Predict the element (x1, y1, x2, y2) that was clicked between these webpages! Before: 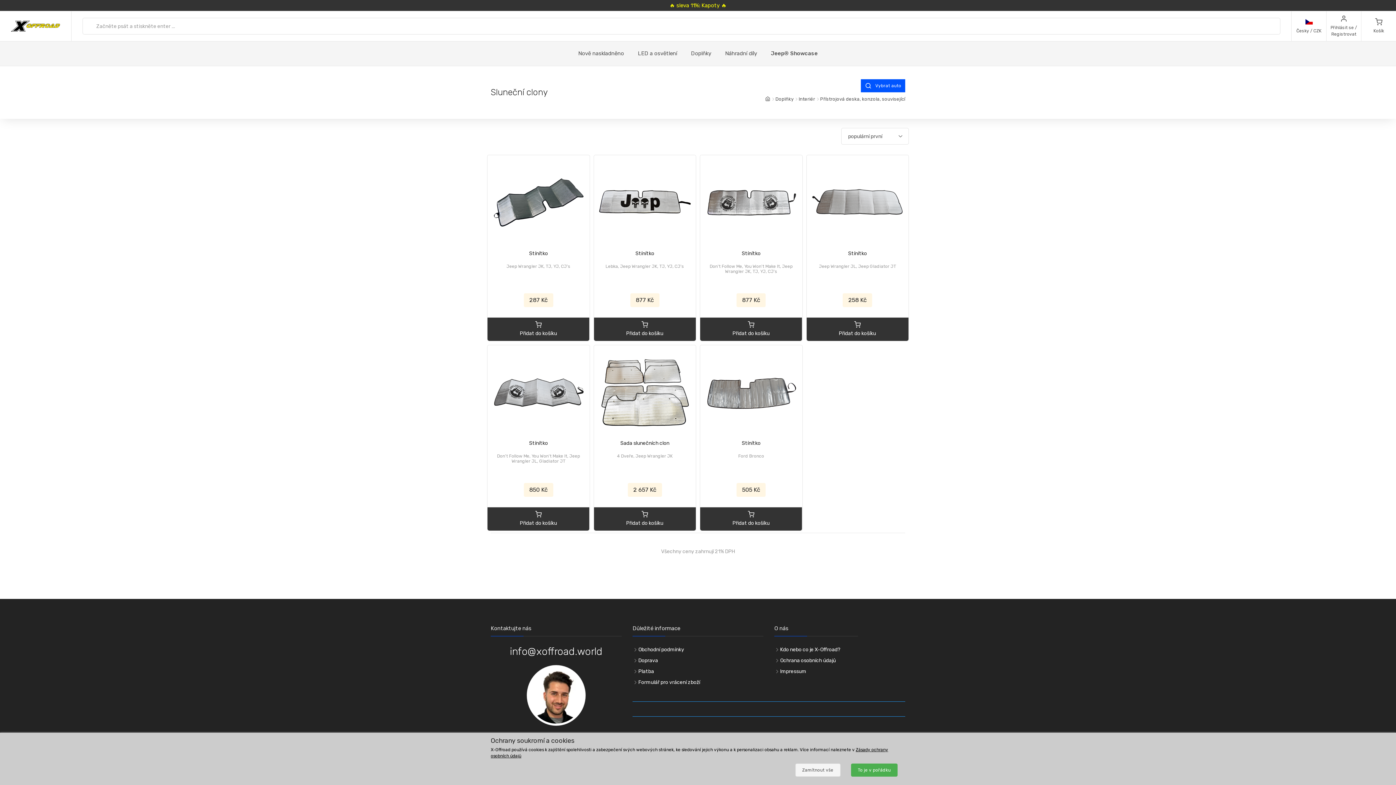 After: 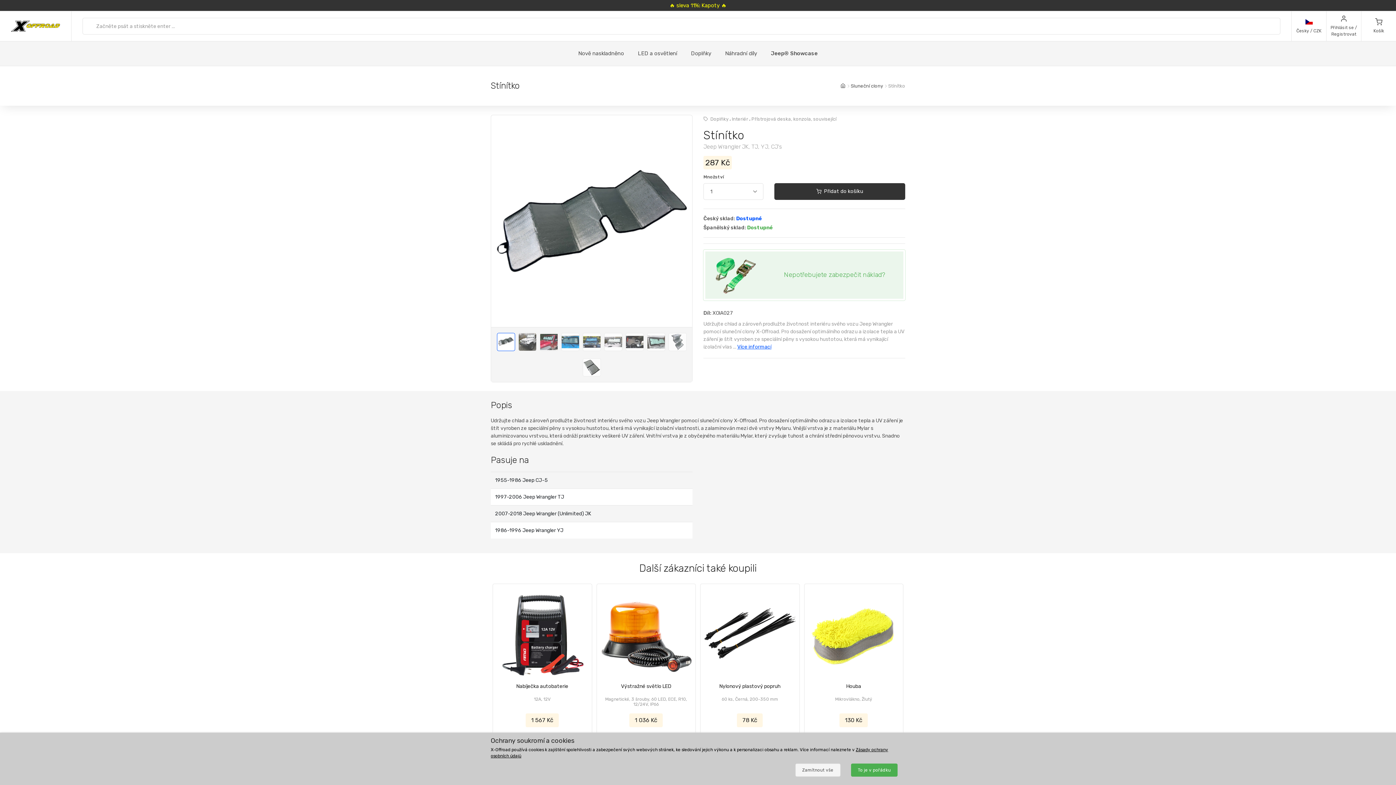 Action: bbox: (491, 155, 586, 250)